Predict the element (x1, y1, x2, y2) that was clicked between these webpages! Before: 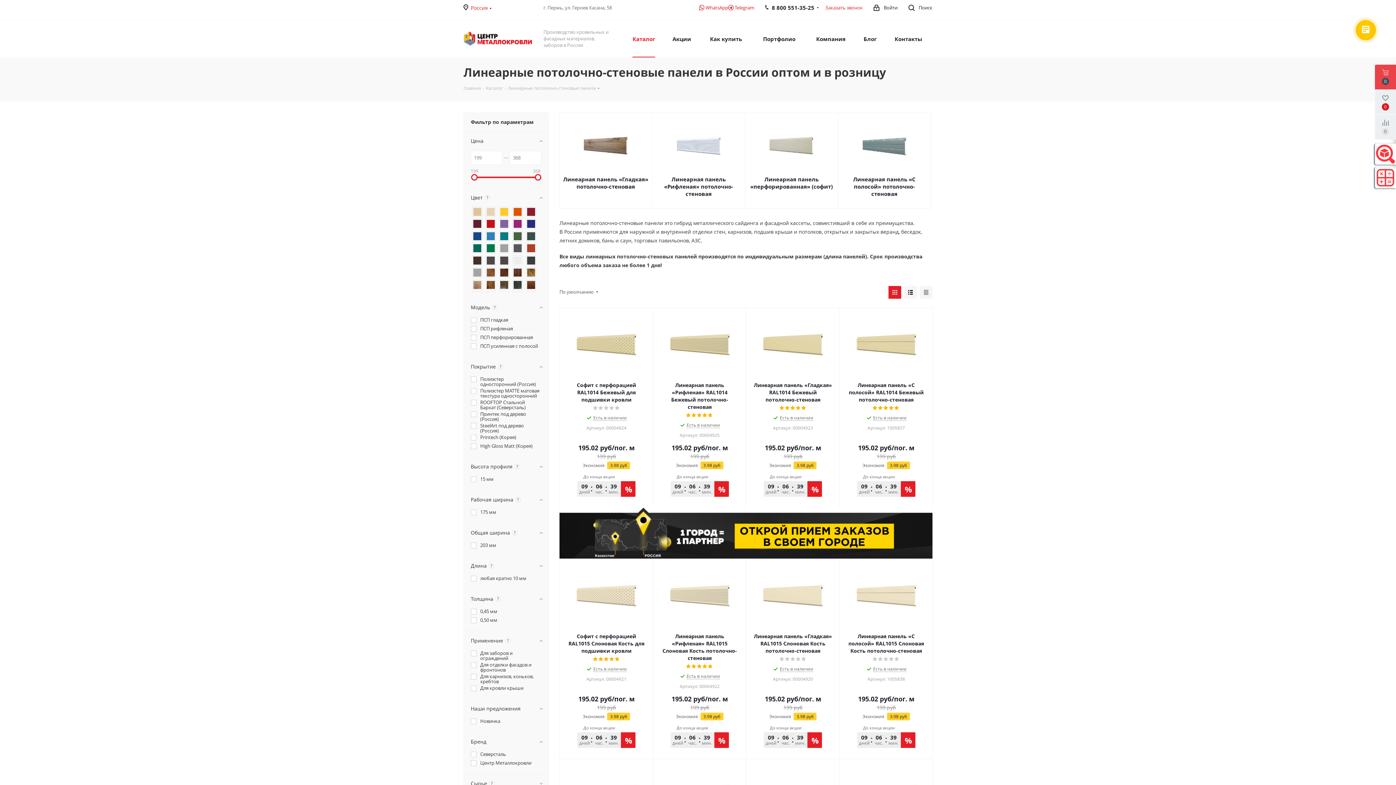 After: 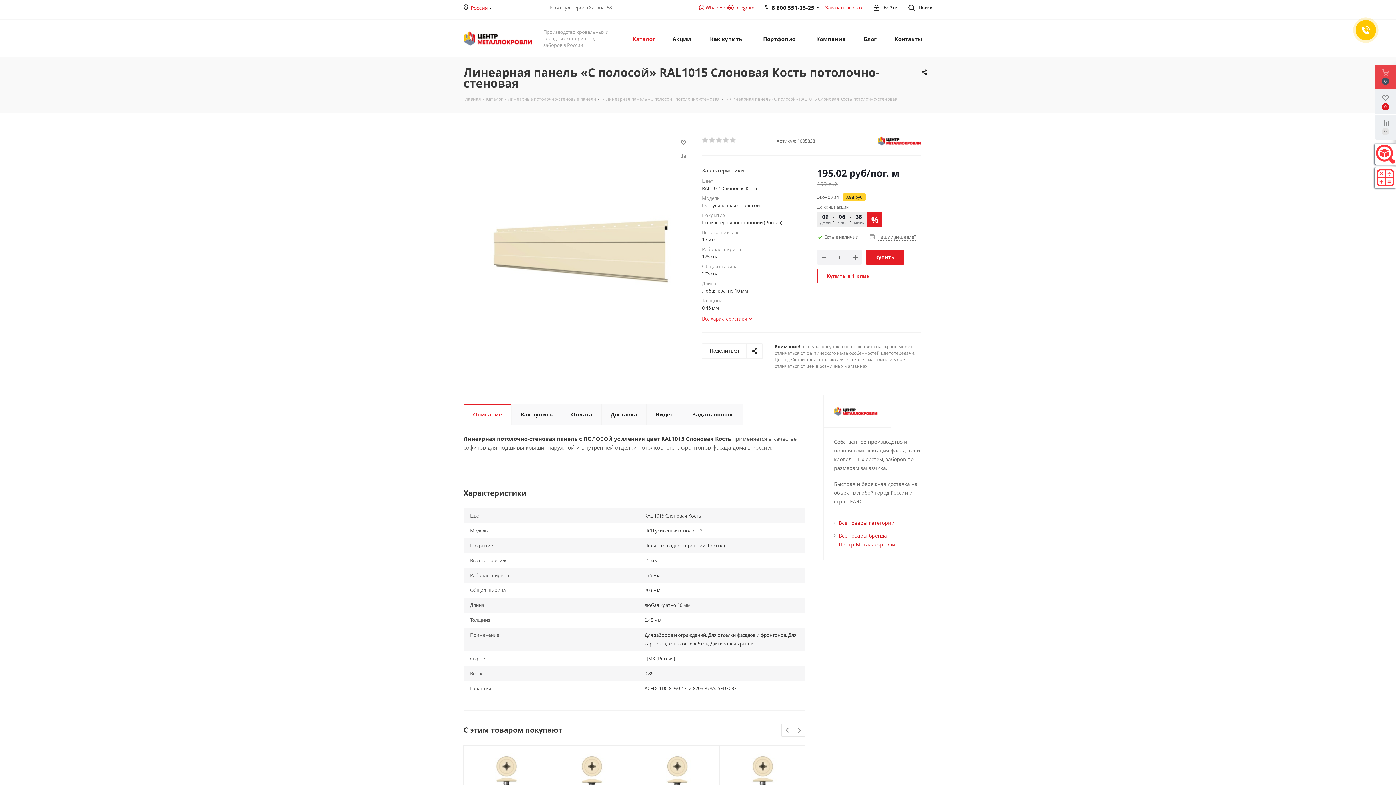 Action: bbox: (846, 566, 926, 628)